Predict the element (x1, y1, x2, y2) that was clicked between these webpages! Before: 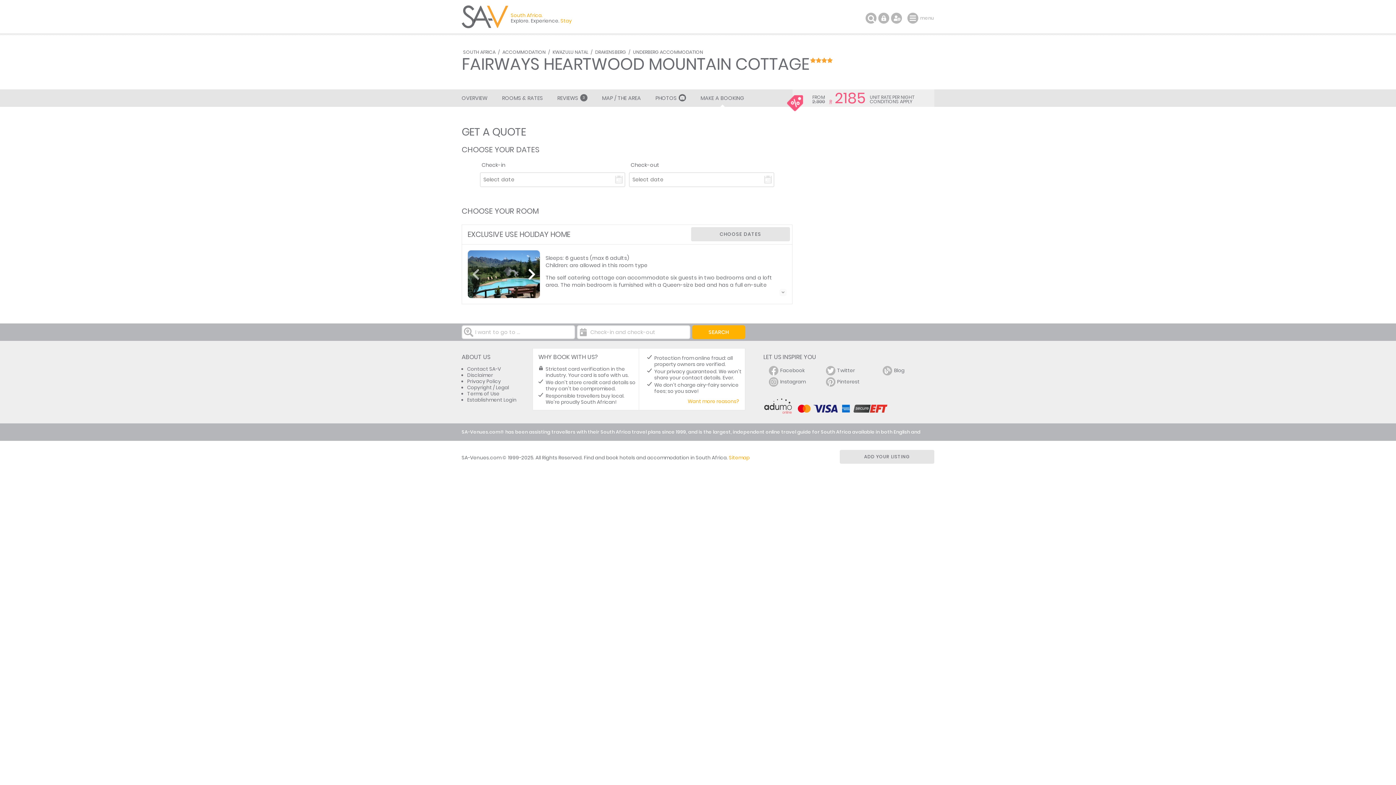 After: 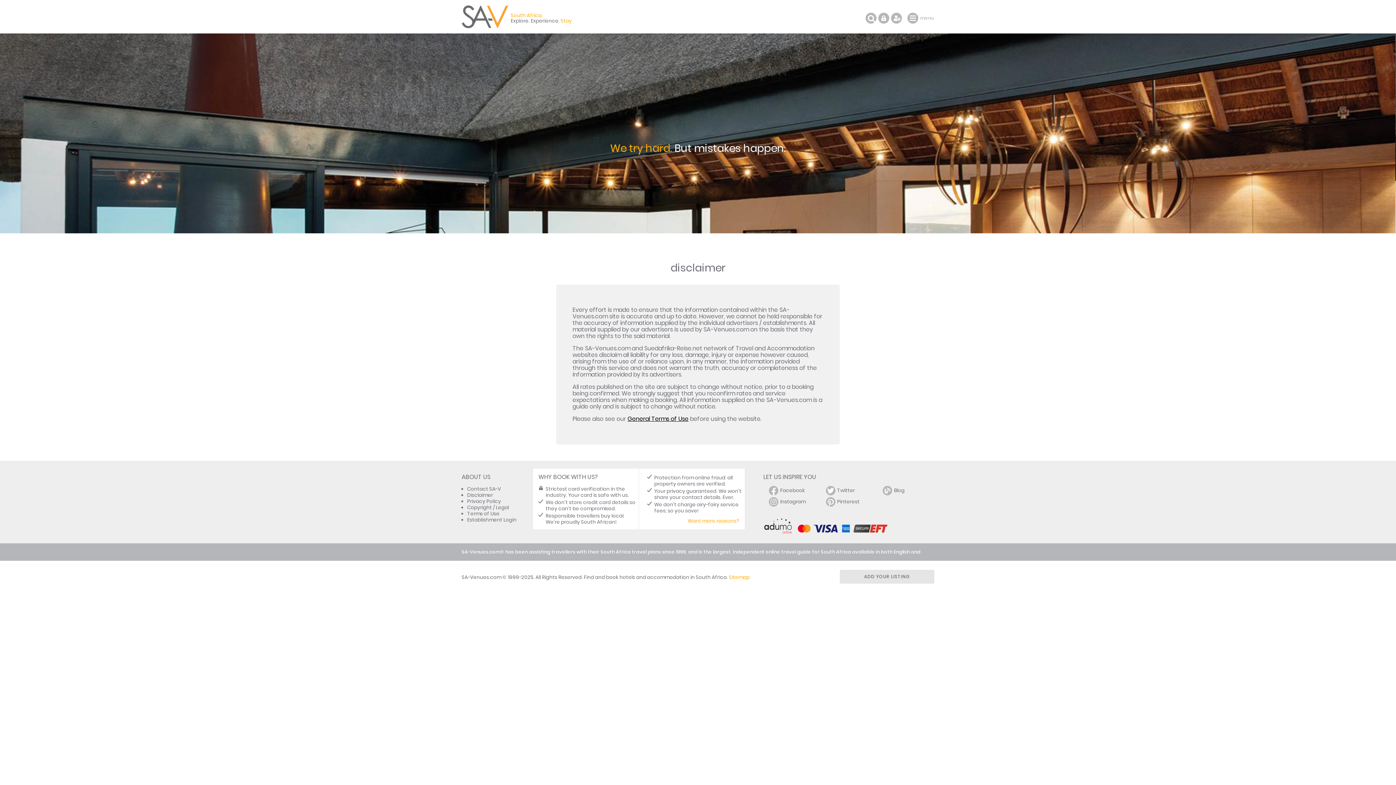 Action: label: Disclaimer bbox: (467, 372, 493, 378)